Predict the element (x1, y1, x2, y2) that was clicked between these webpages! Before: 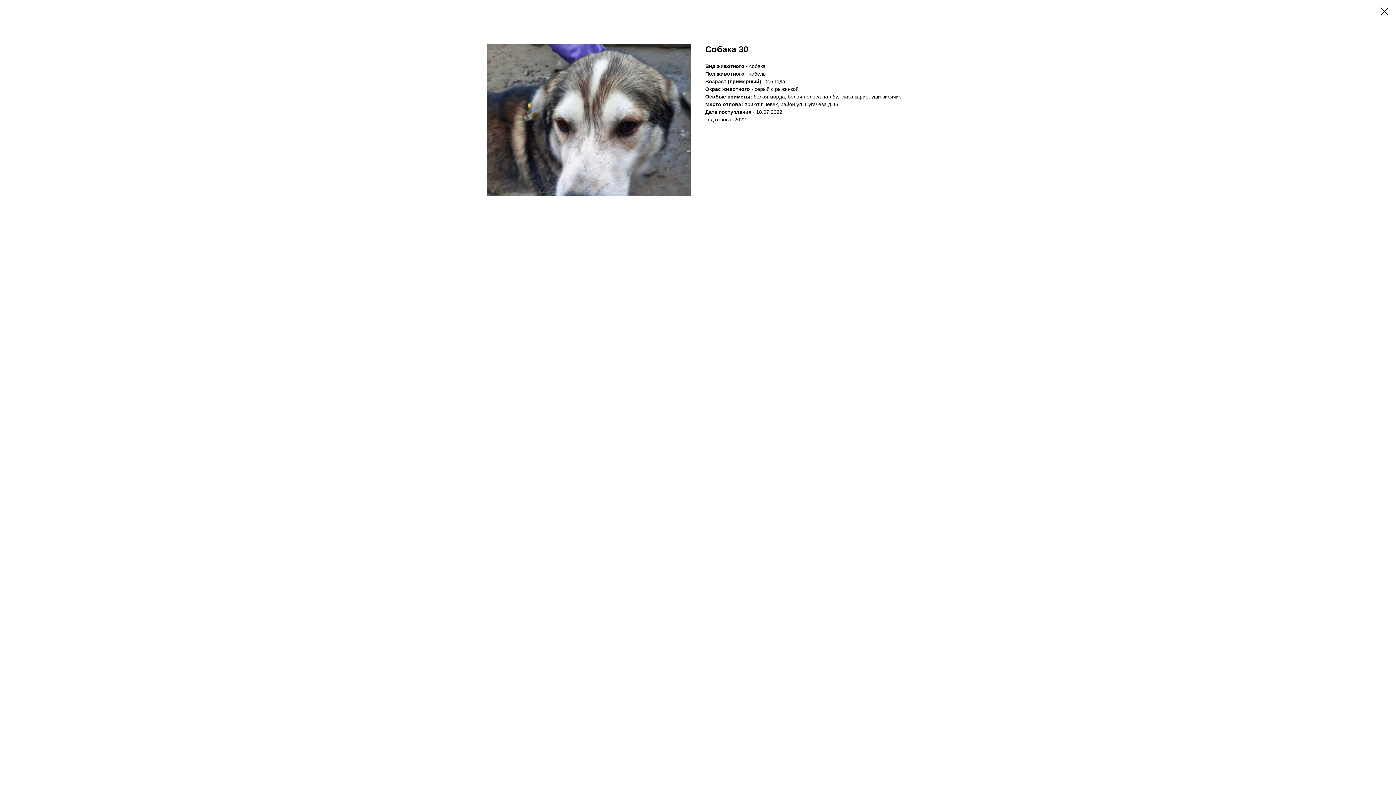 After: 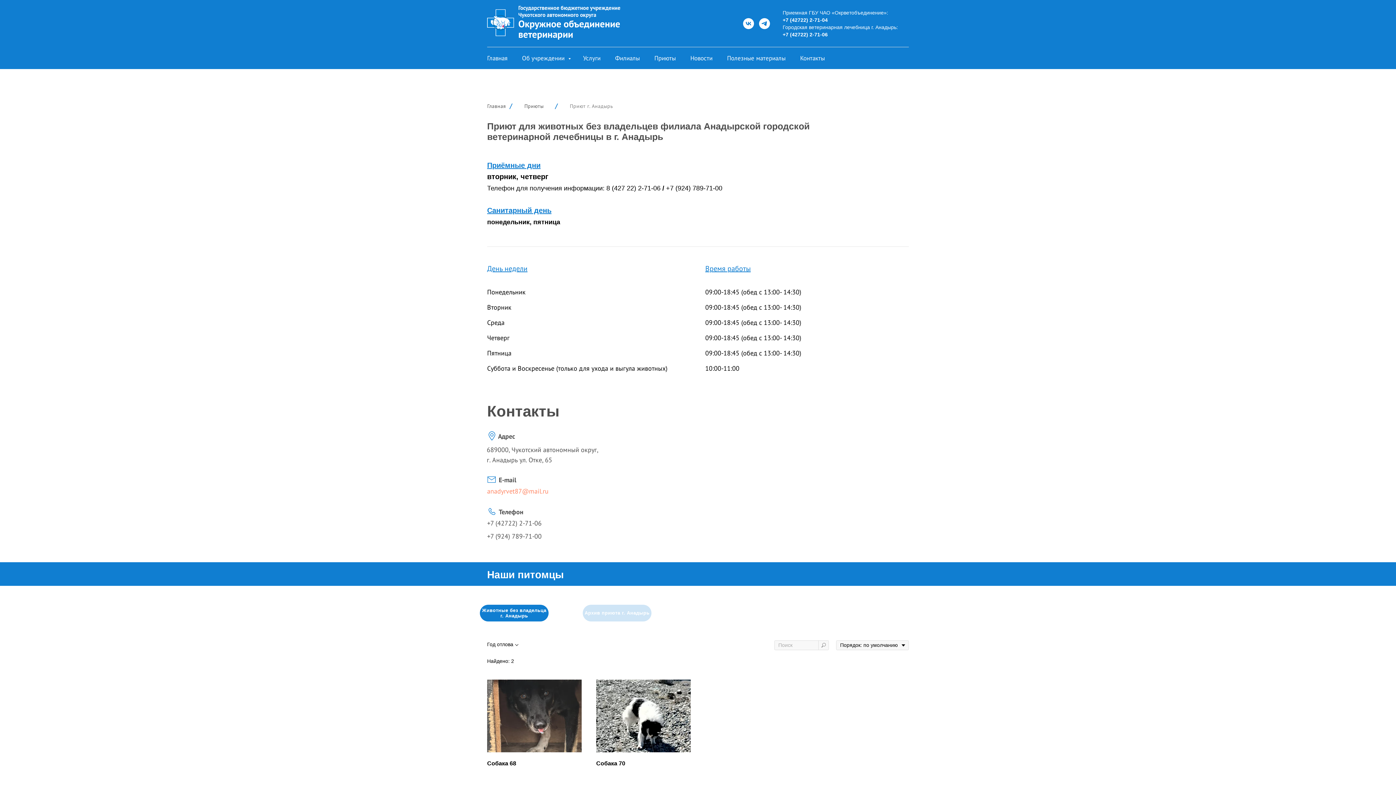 Action: bbox: (1380, 7, 1389, 15)